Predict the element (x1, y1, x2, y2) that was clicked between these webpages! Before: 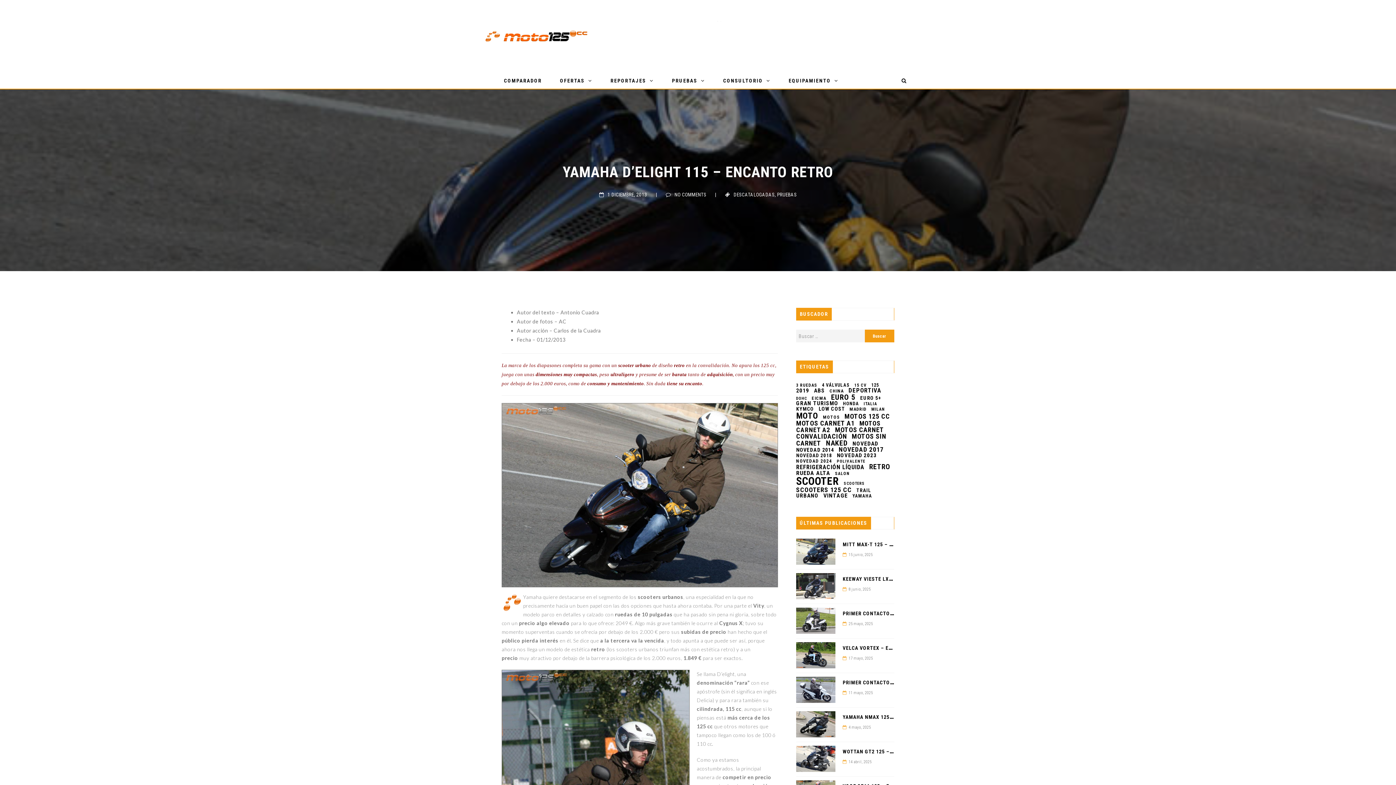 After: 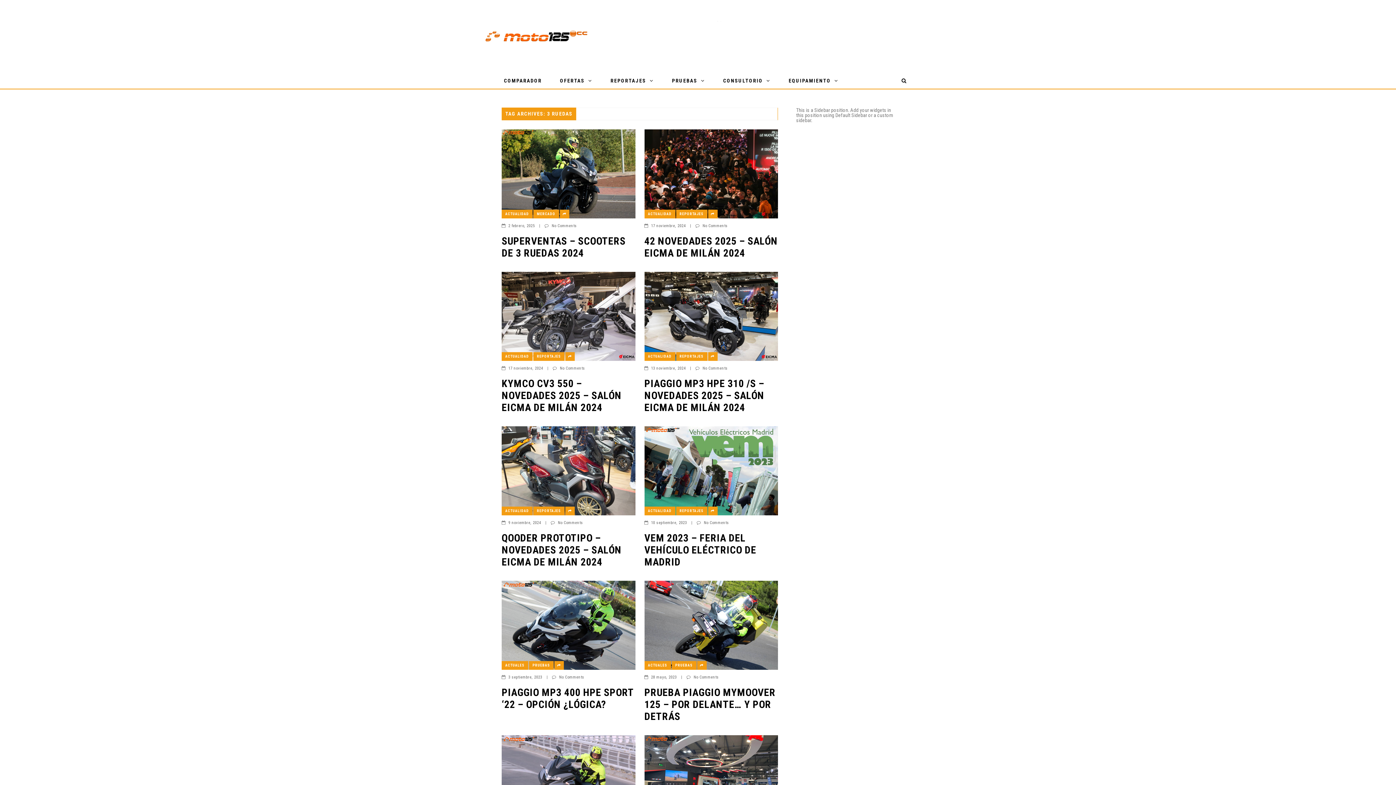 Action: label: 3 ruedas (71 elementos) bbox: (796, 382, 817, 388)